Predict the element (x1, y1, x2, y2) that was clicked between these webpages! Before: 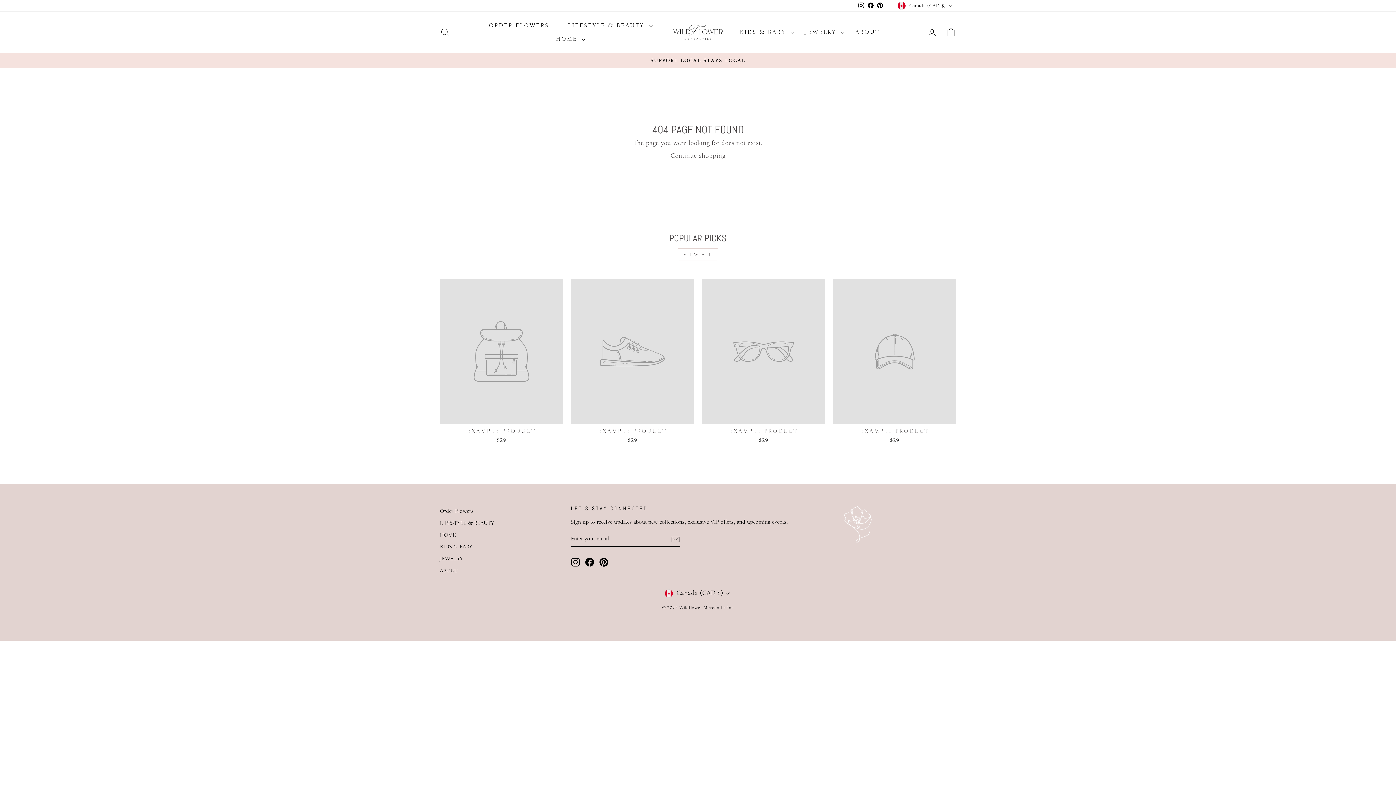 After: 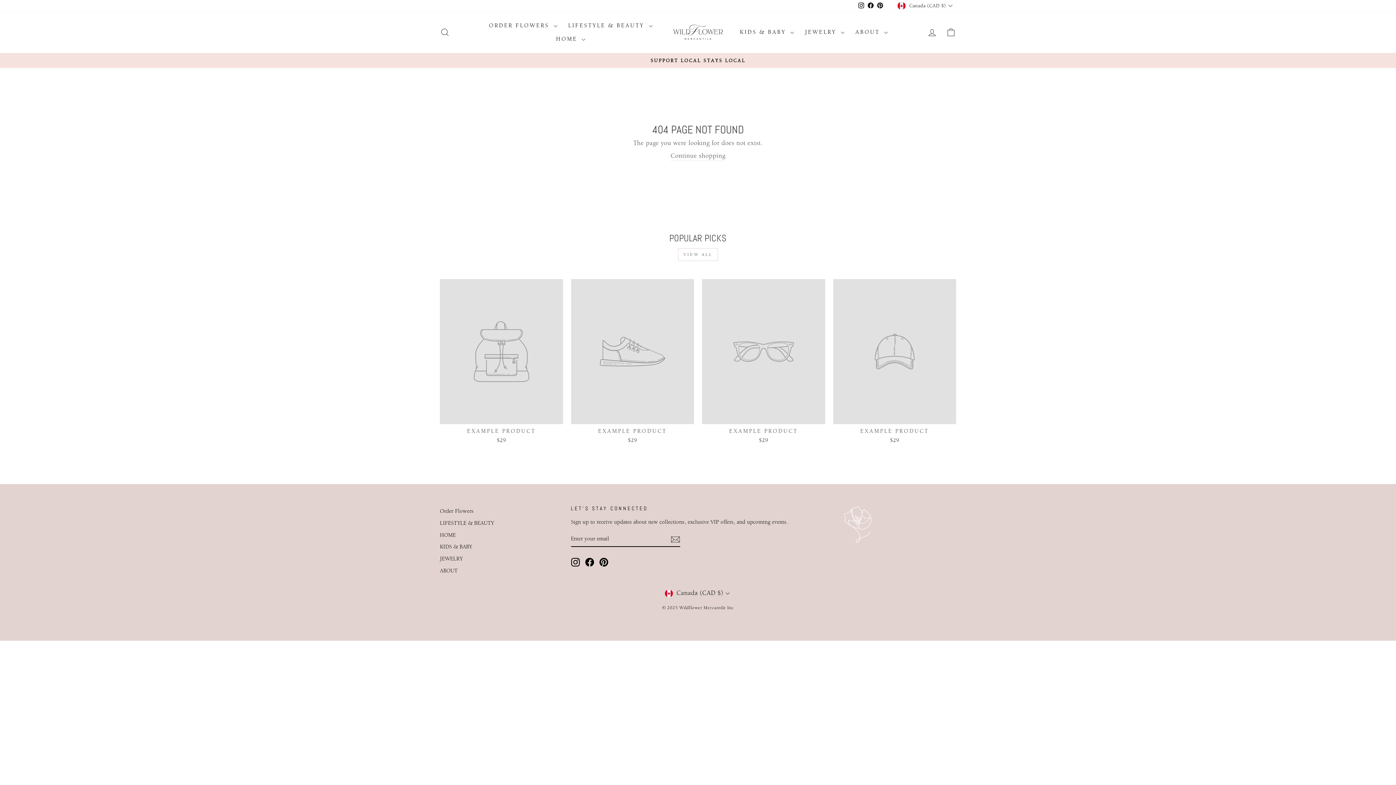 Action: label: Instagram bbox: (571, 558, 579, 566)